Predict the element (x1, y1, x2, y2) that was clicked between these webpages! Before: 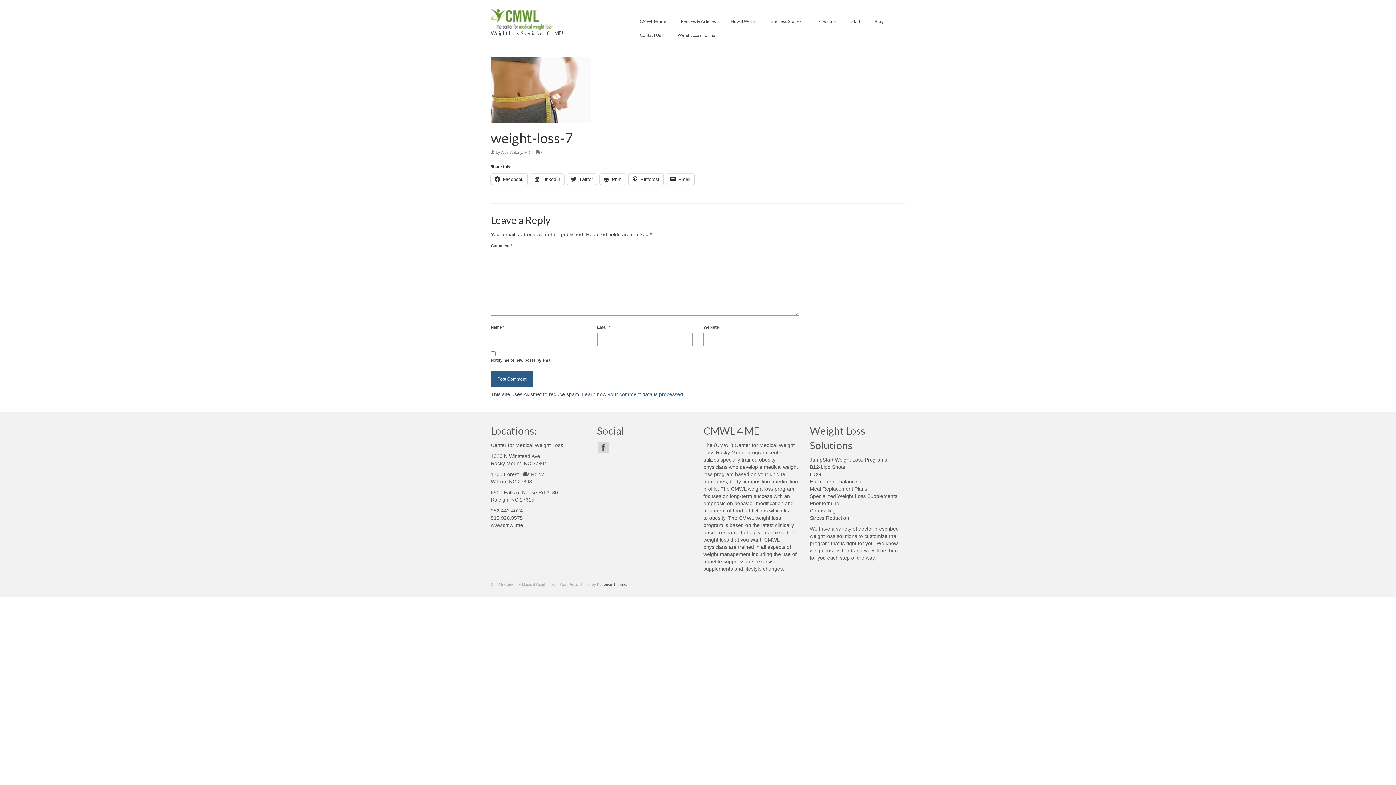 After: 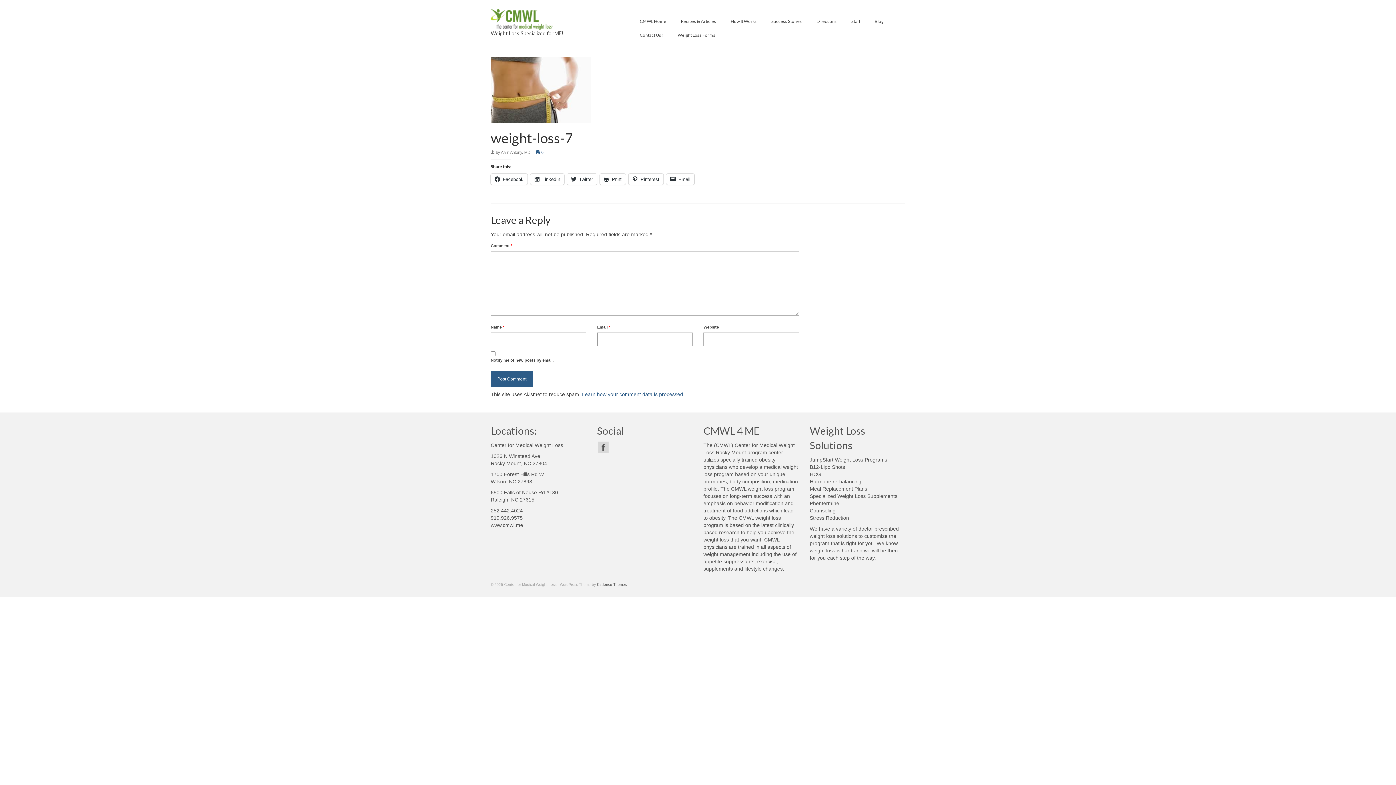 Action: bbox: (536, 150, 543, 154) label:  0